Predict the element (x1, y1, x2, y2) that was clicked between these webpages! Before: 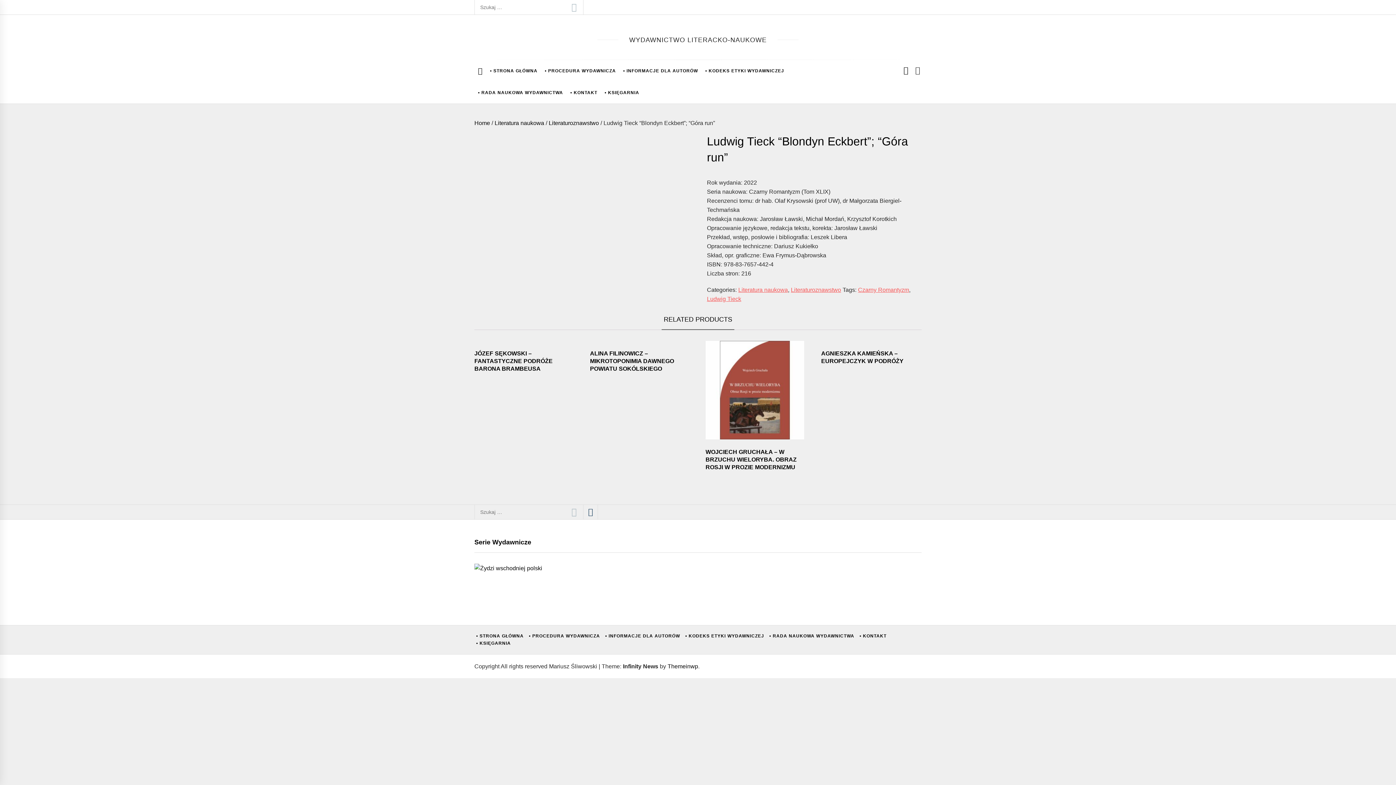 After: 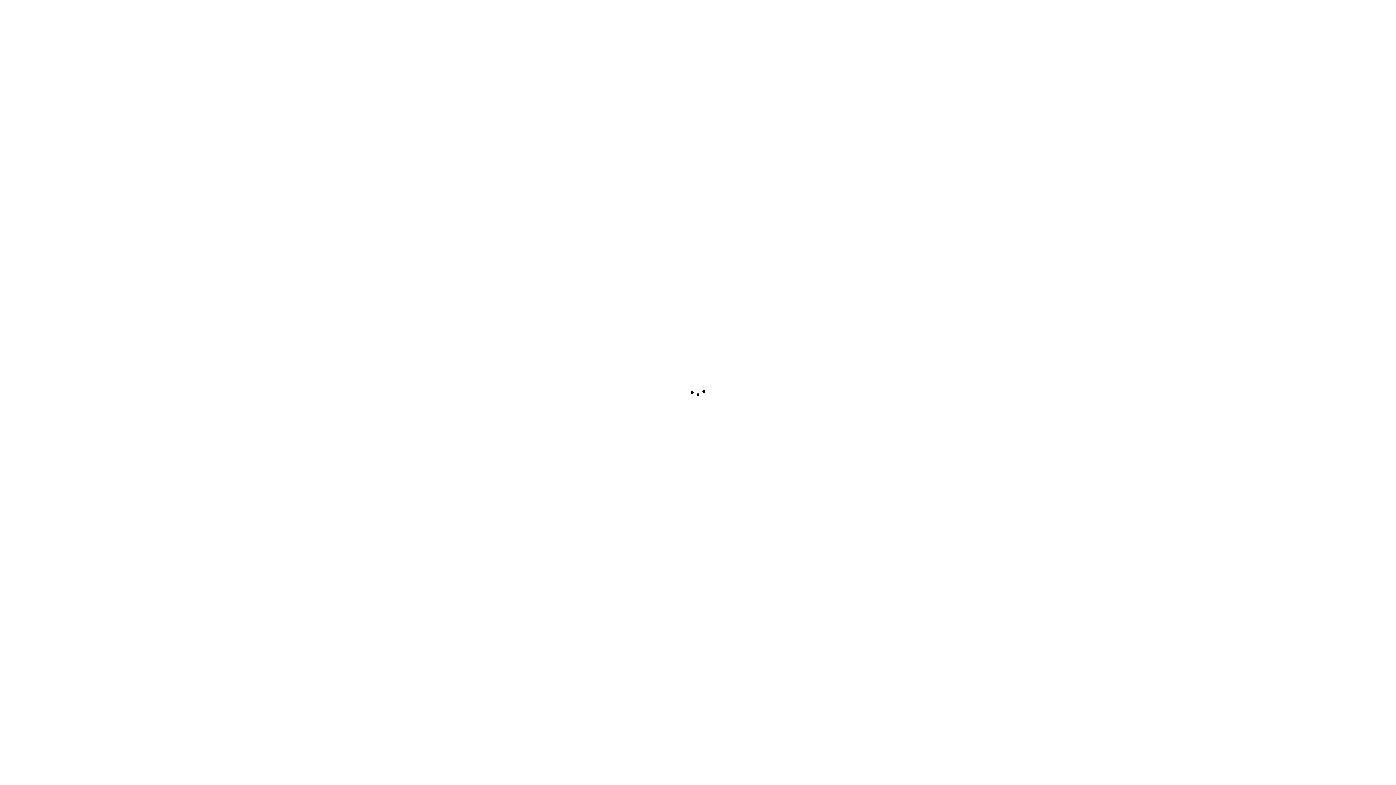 Action: label: • INFORMACJE DLA AUTORÓW bbox: (603, 633, 682, 640)